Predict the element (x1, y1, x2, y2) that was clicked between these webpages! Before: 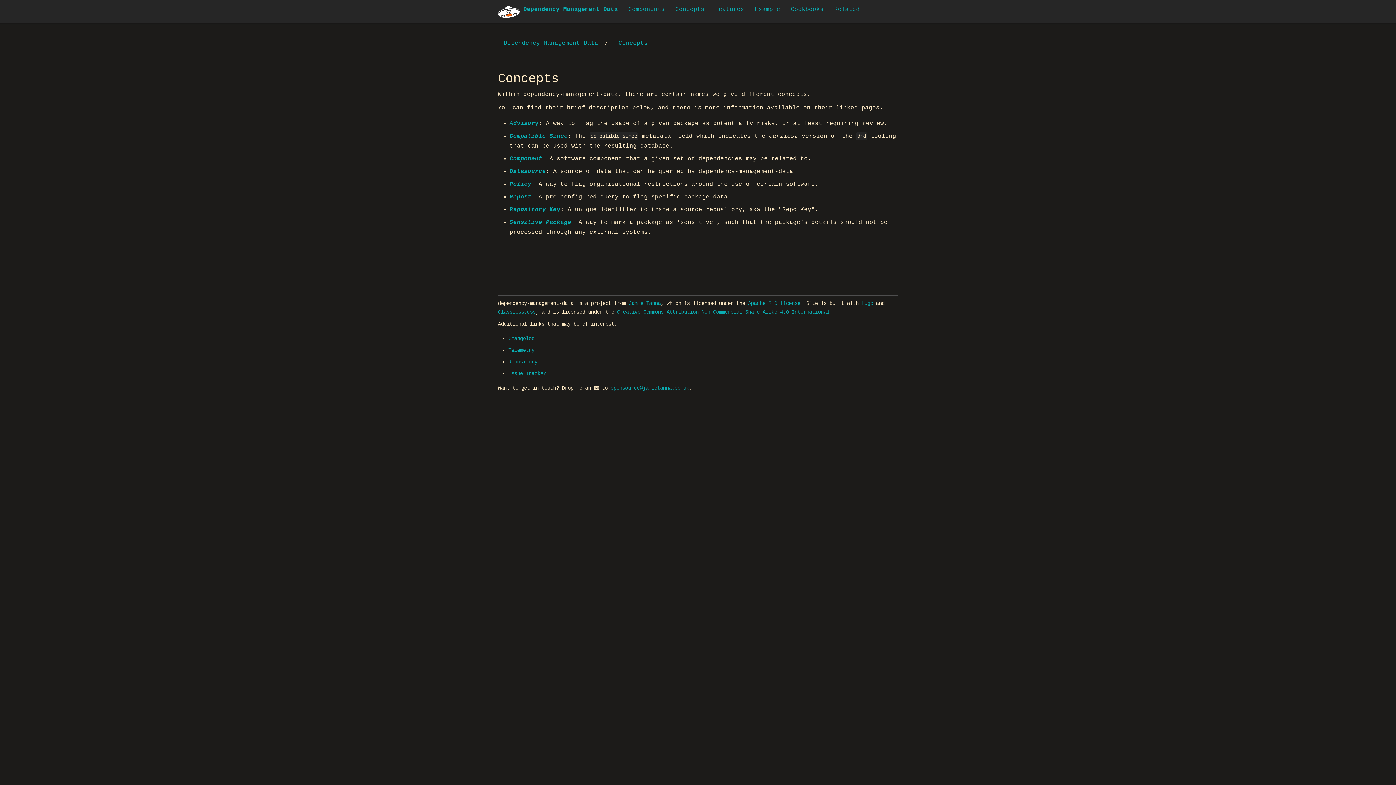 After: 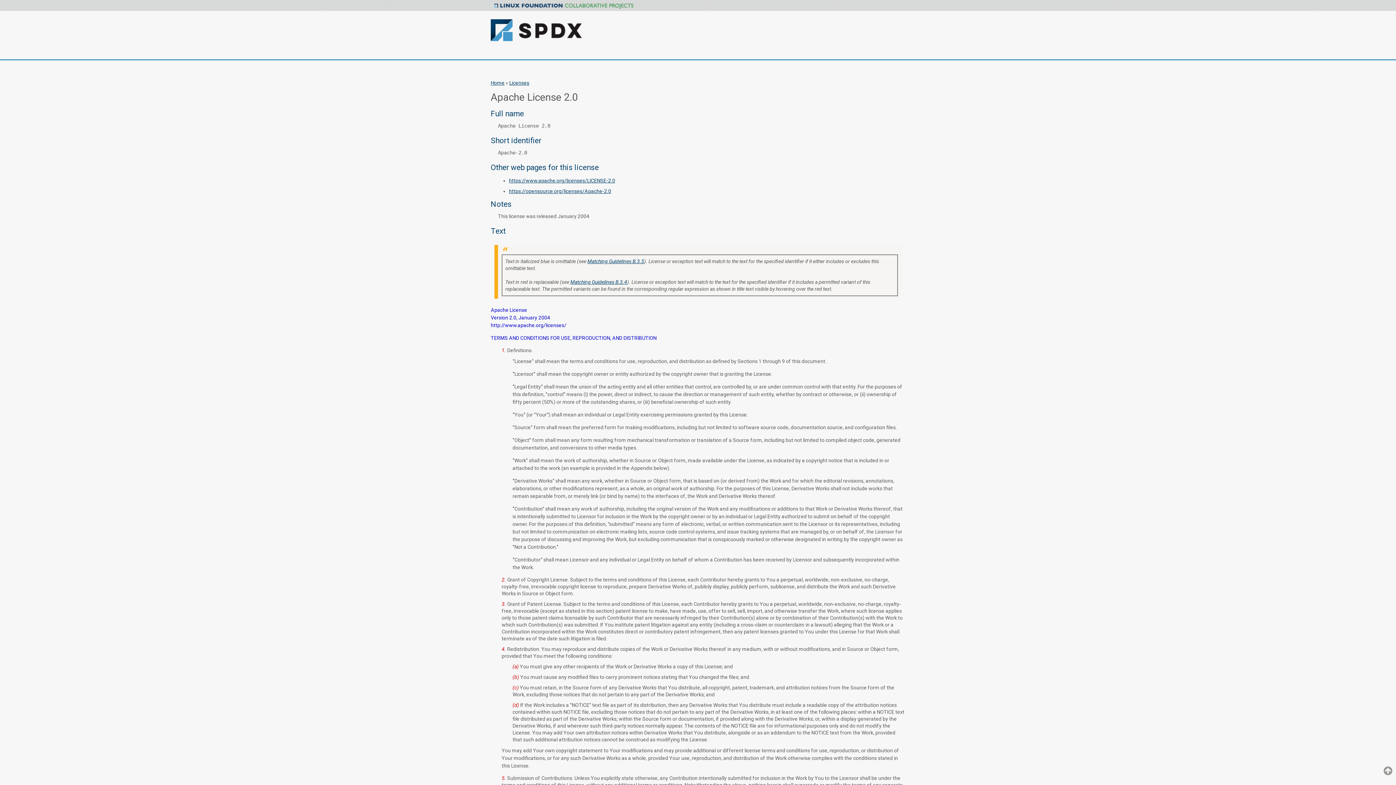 Action: bbox: (748, 300, 800, 306) label: Apache 2.0 license